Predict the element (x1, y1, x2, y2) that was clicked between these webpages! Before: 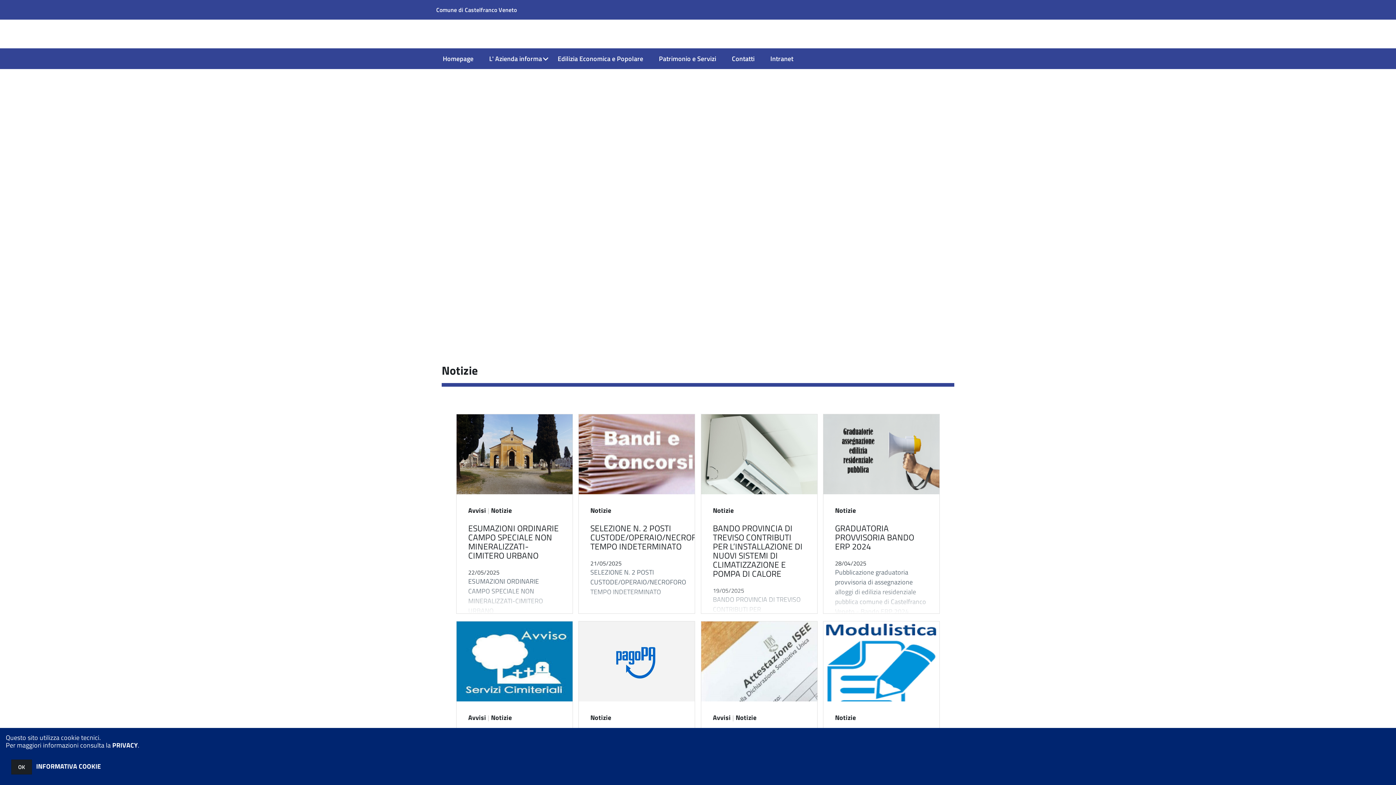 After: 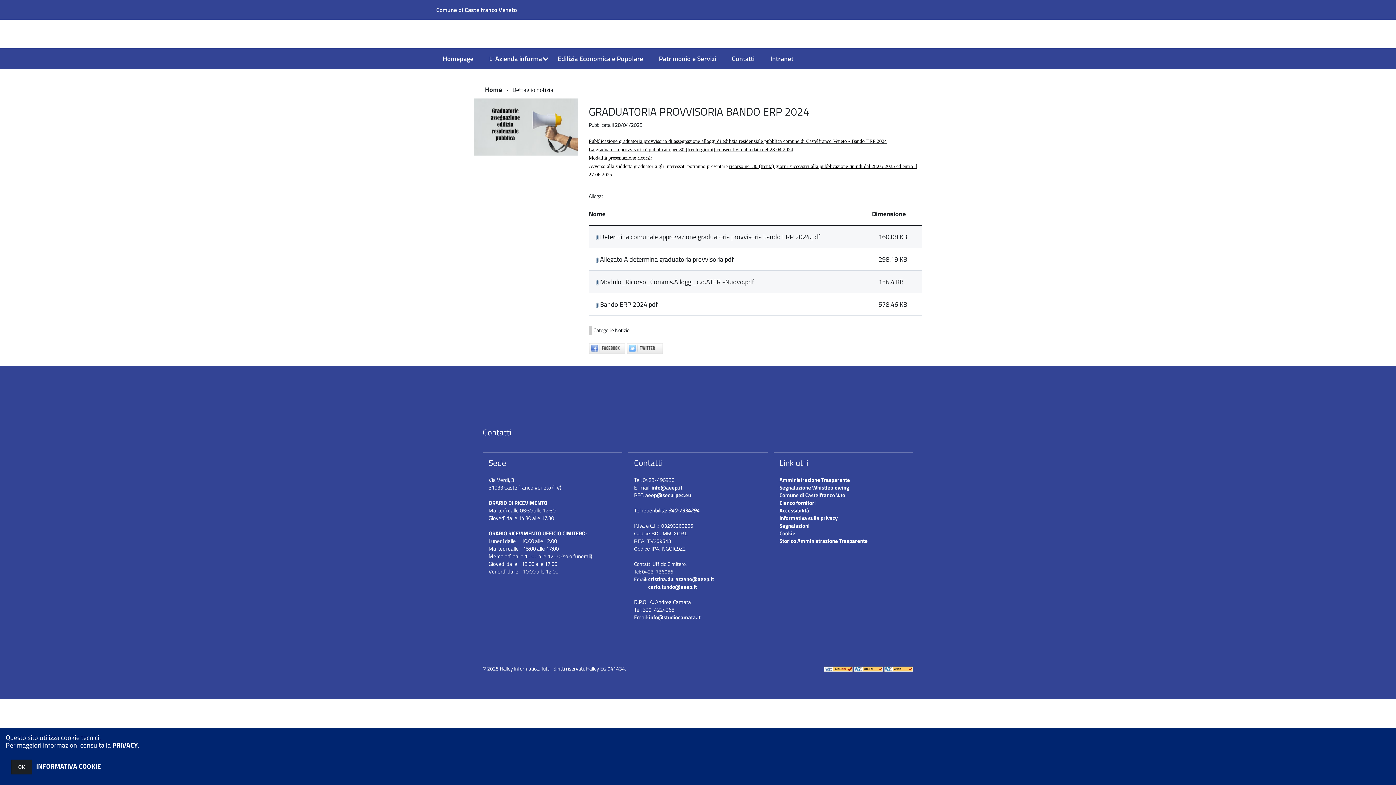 Action: bbox: (835, 522, 914, 553) label: GRADUATORIA PROVVISORIA BANDO ERP 2024